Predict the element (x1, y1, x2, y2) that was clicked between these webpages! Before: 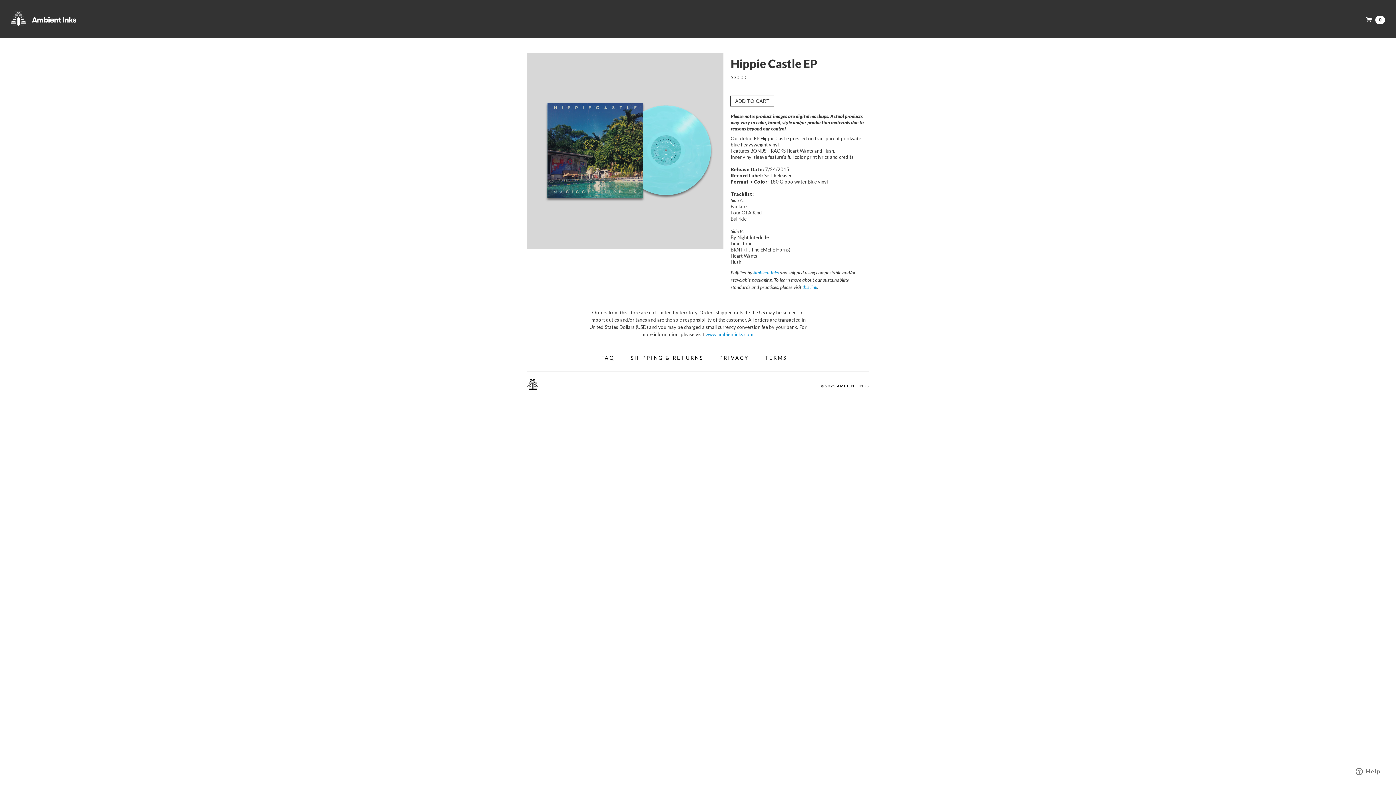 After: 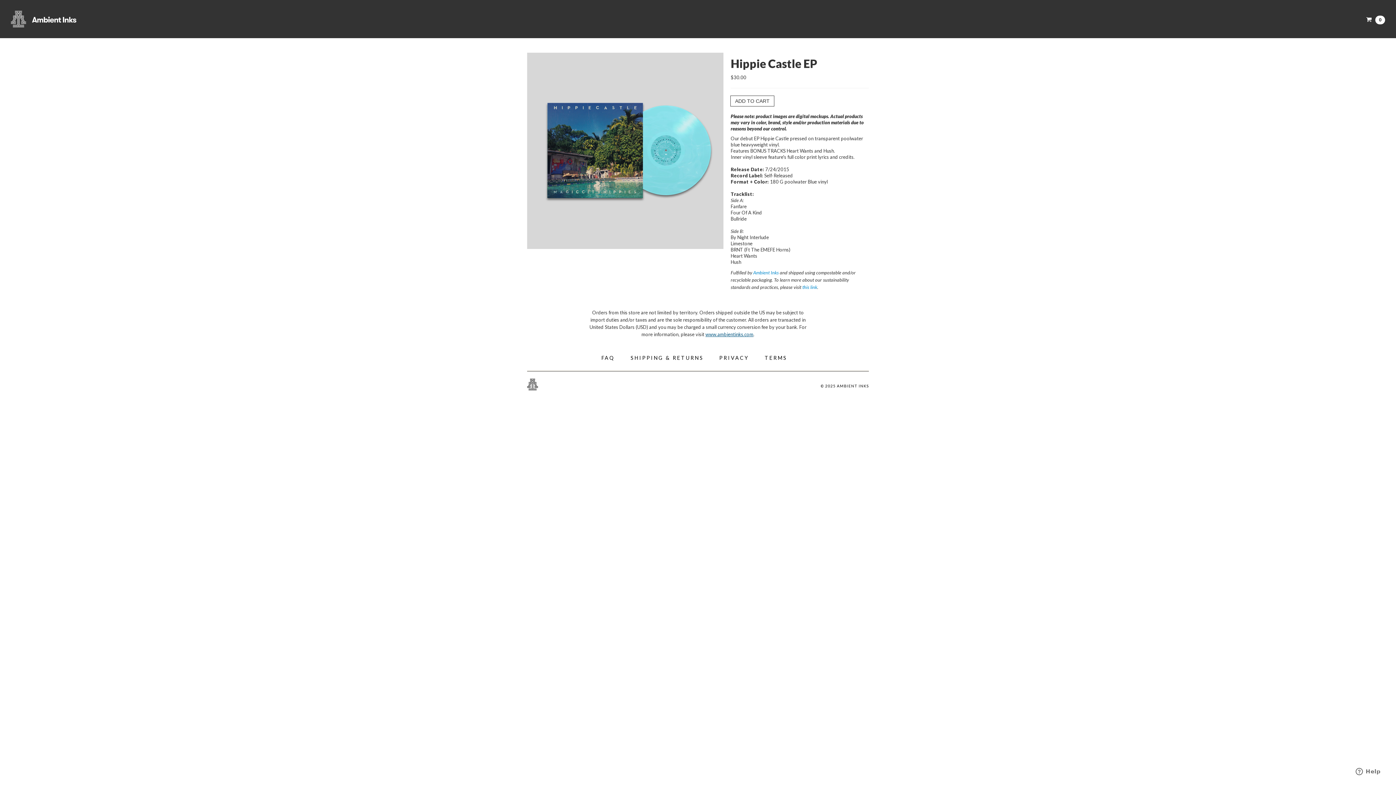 Action: label: www.ambientinks.com bbox: (705, 331, 753, 337)